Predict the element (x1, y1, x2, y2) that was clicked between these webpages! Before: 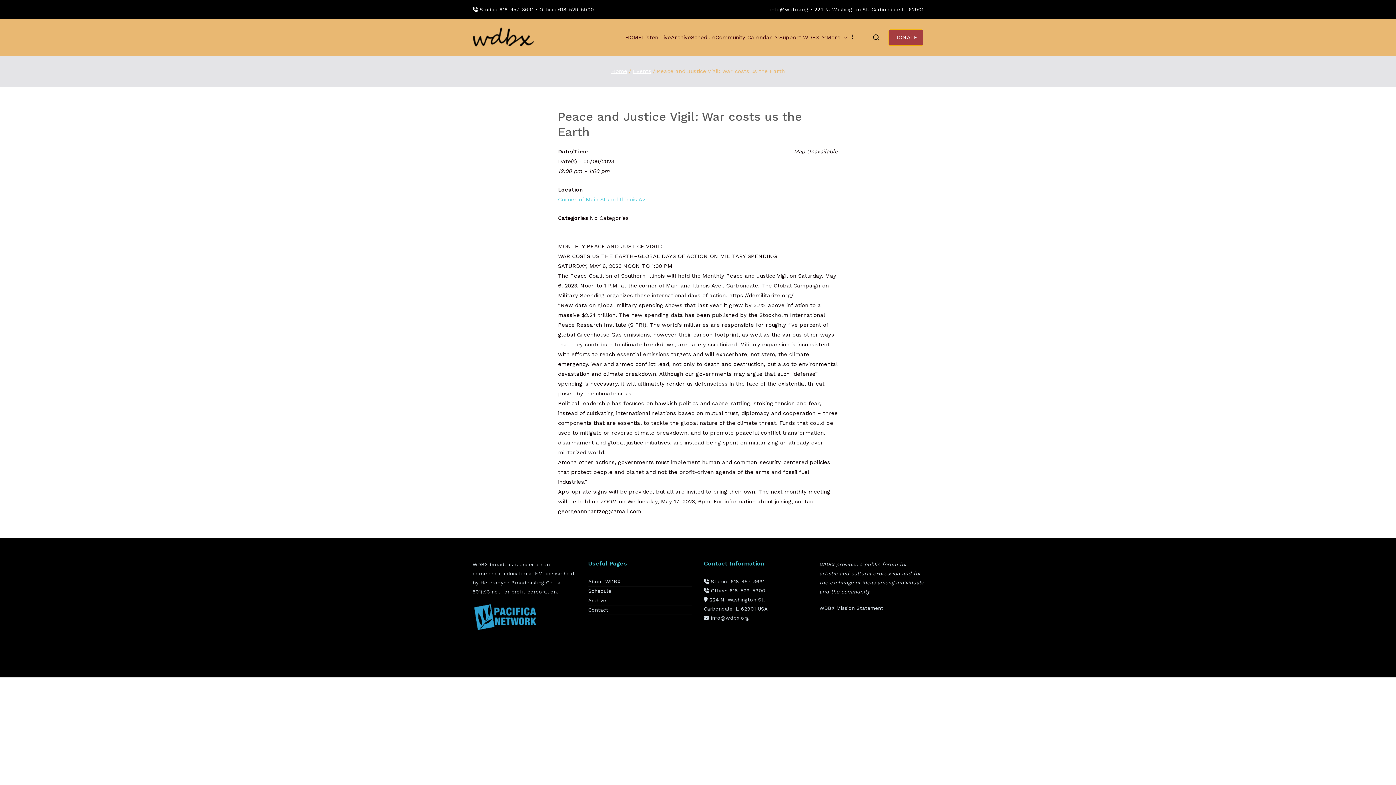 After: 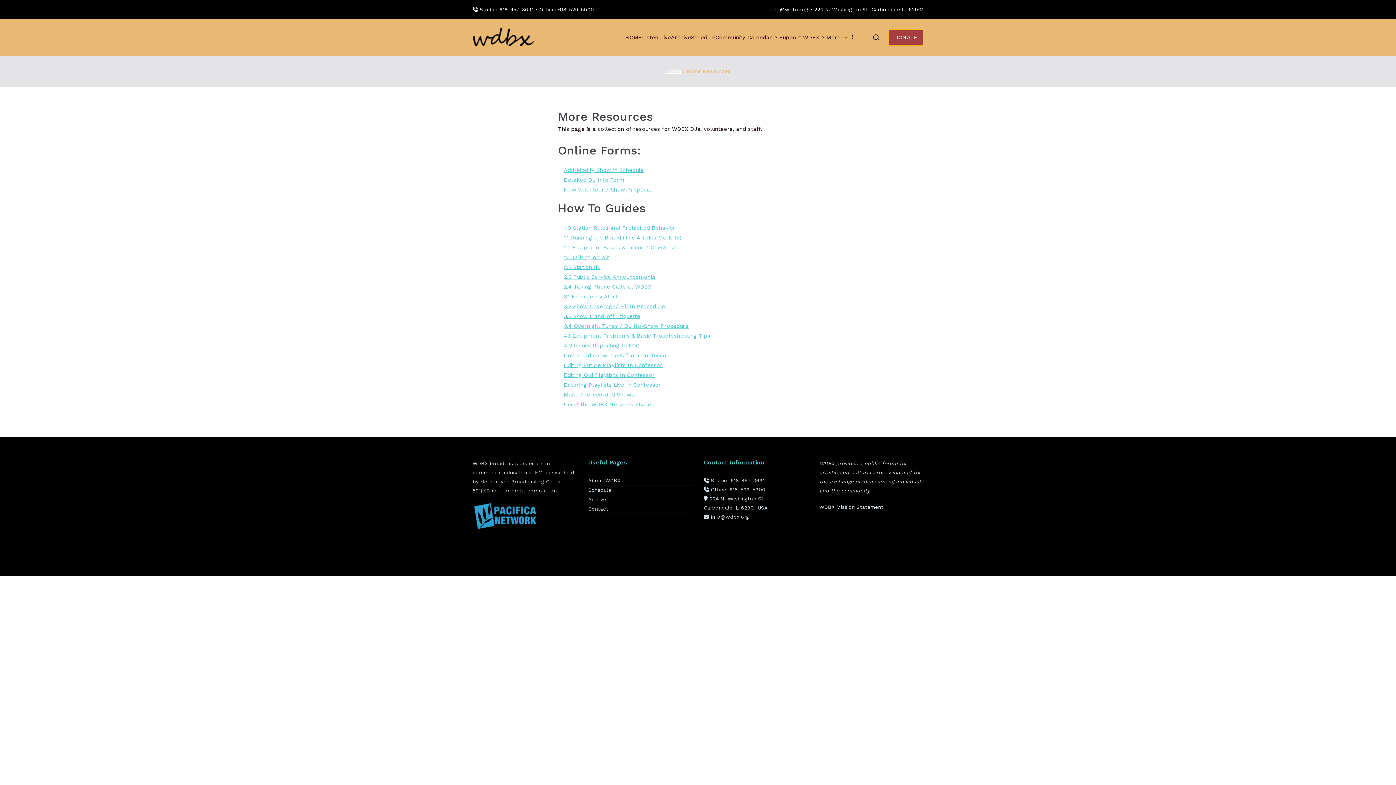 Action: label: More bbox: (826, 32, 848, 42)